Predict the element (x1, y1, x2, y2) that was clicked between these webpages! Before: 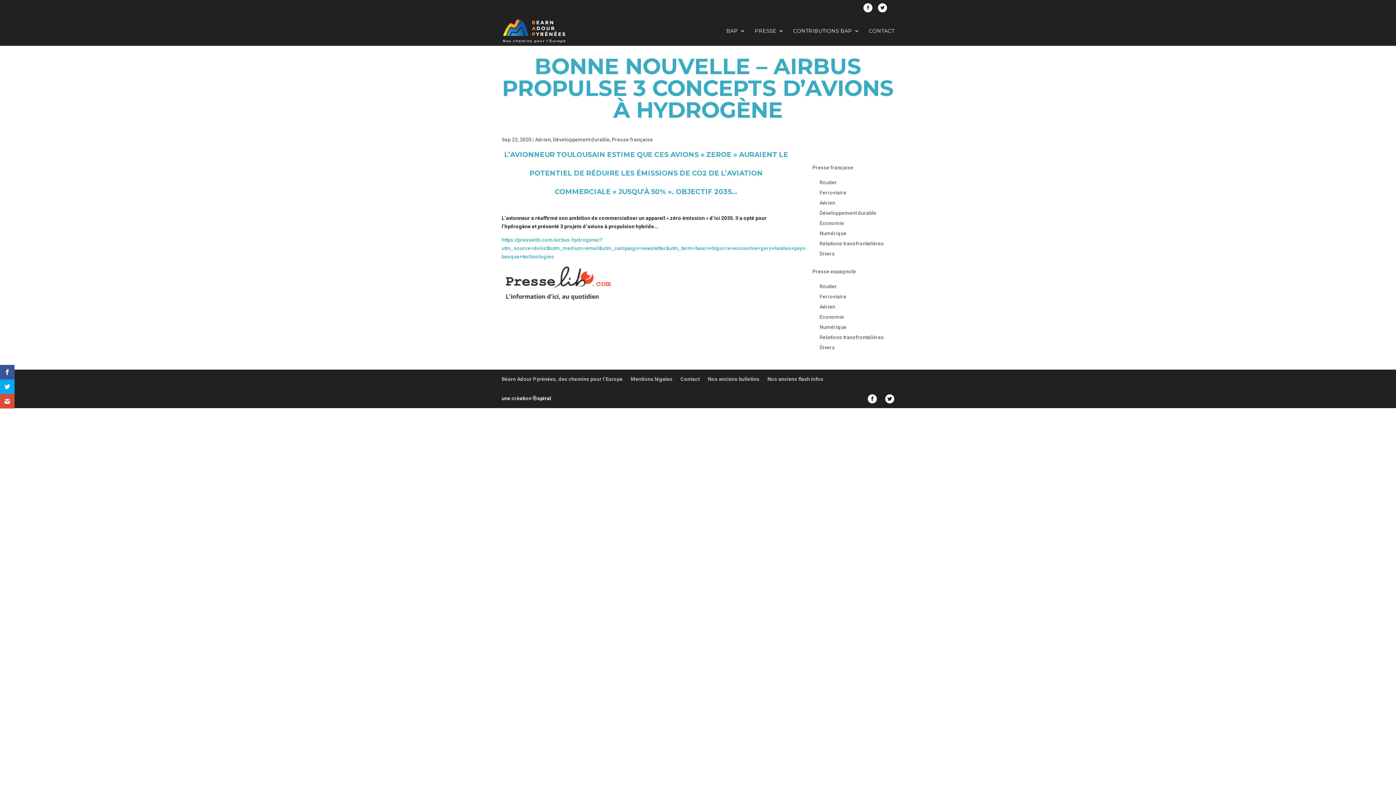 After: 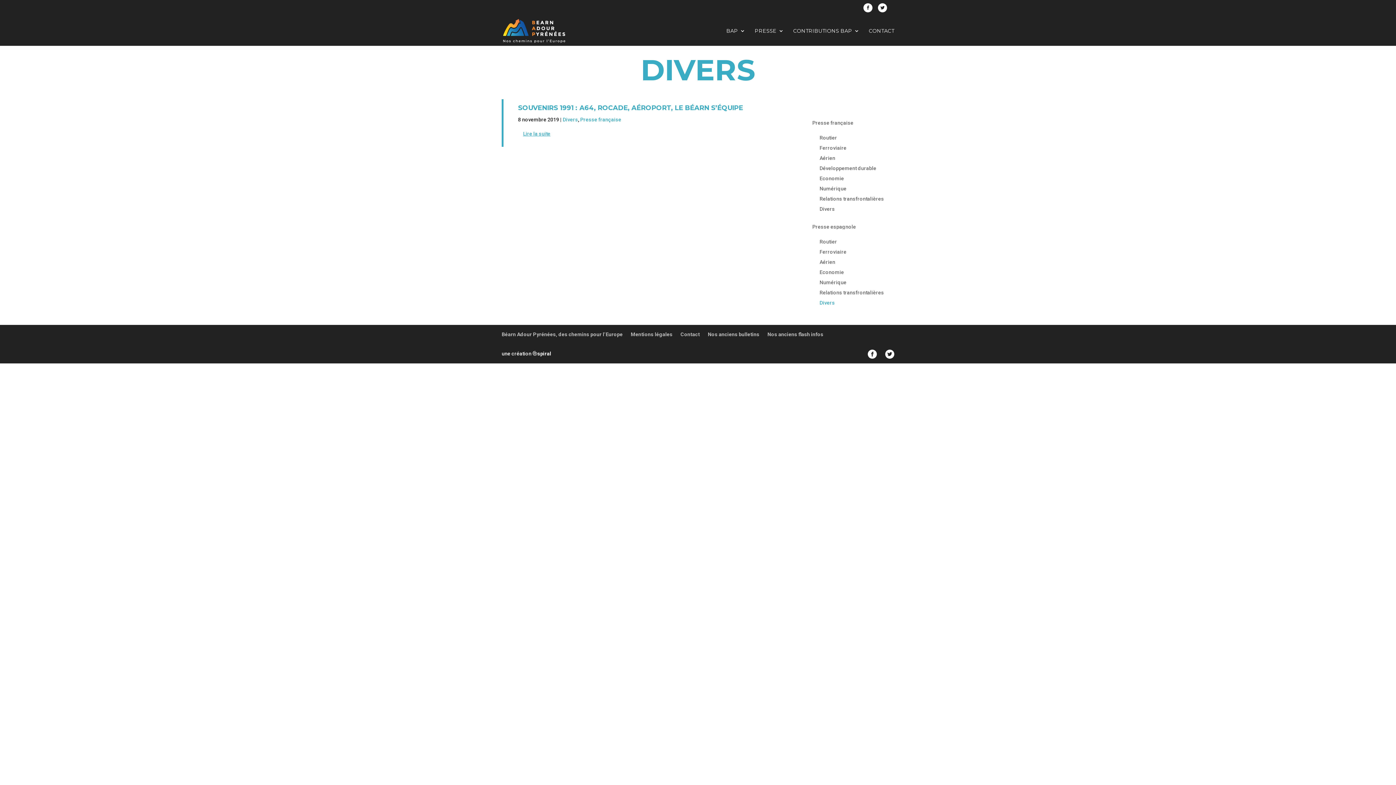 Action: label: Divers bbox: (819, 342, 892, 352)